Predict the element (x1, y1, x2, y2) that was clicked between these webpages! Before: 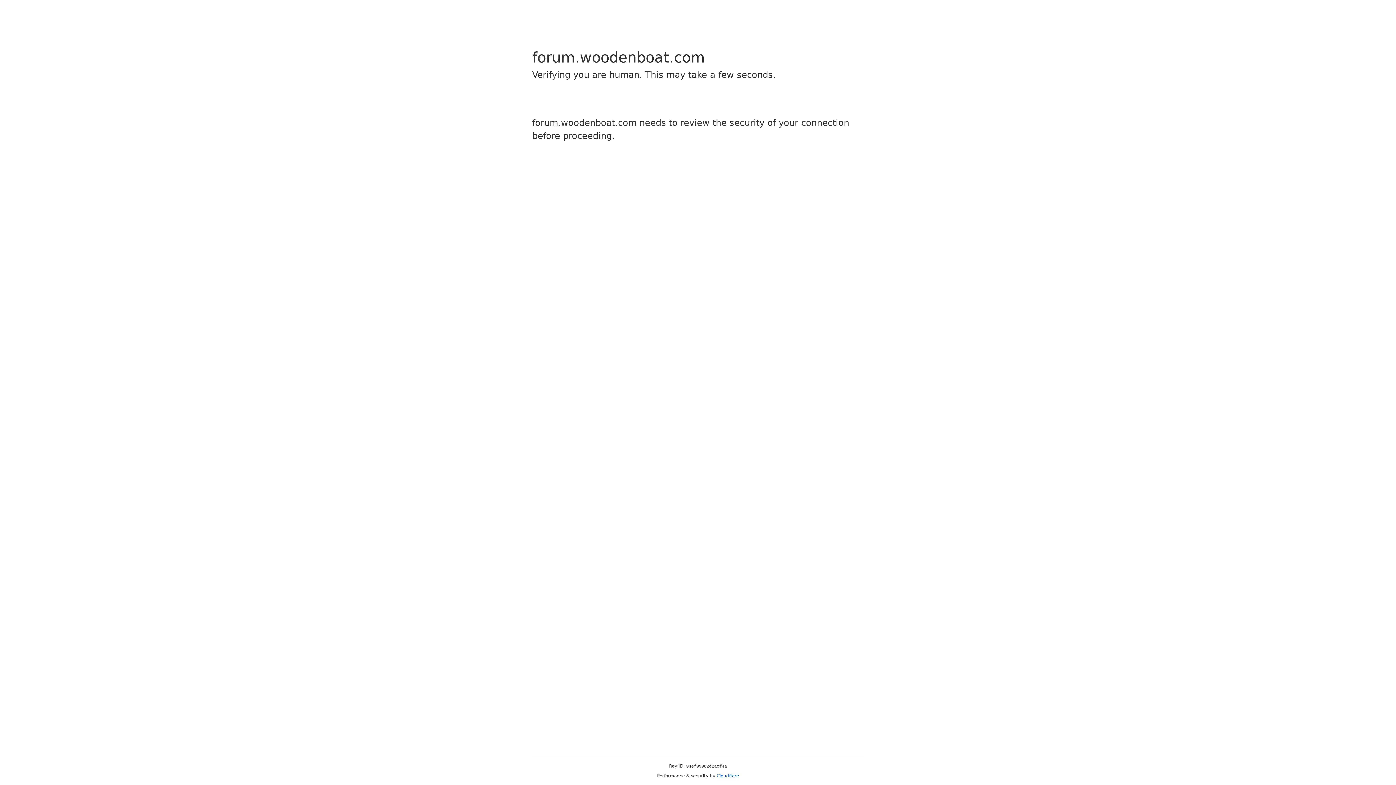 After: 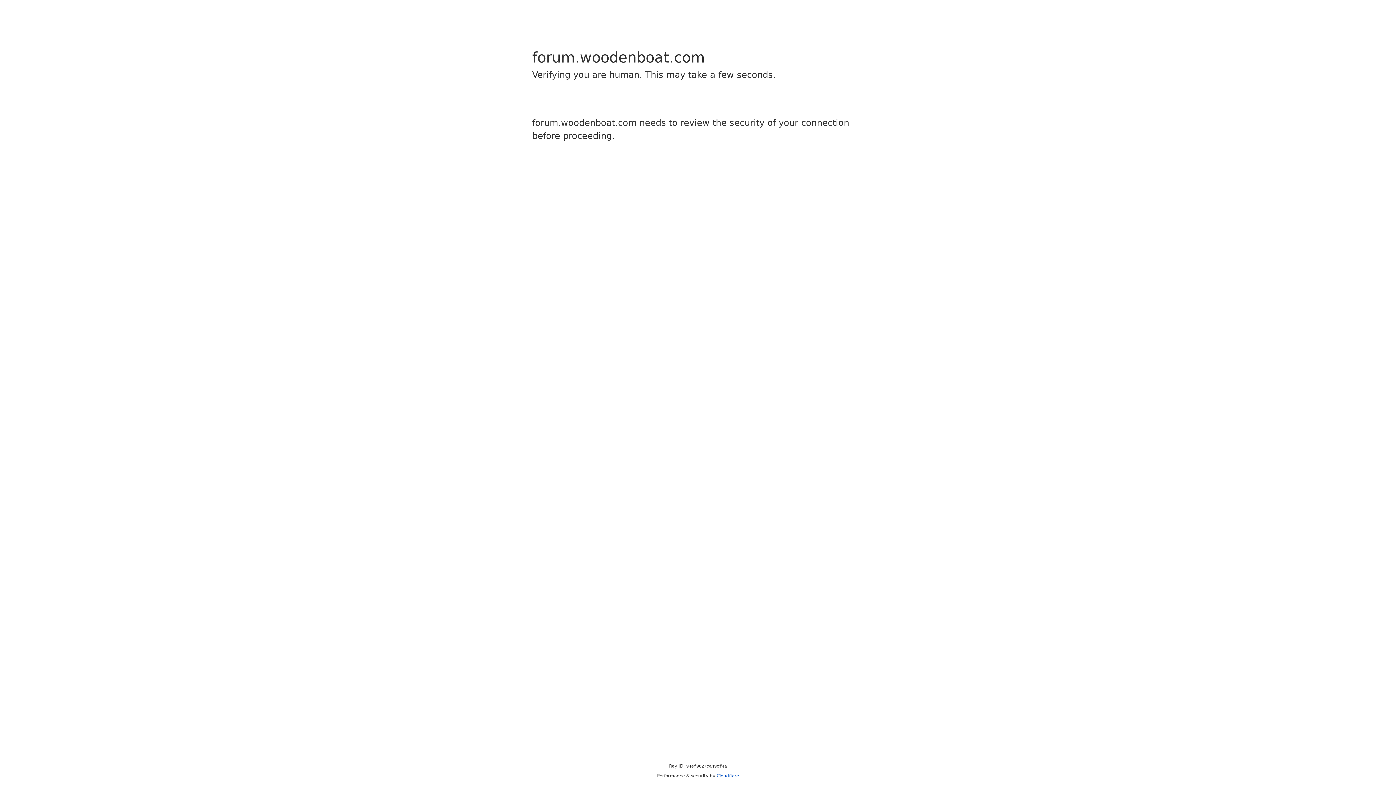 Action: bbox: (716, 773, 739, 778) label: Cloudflare